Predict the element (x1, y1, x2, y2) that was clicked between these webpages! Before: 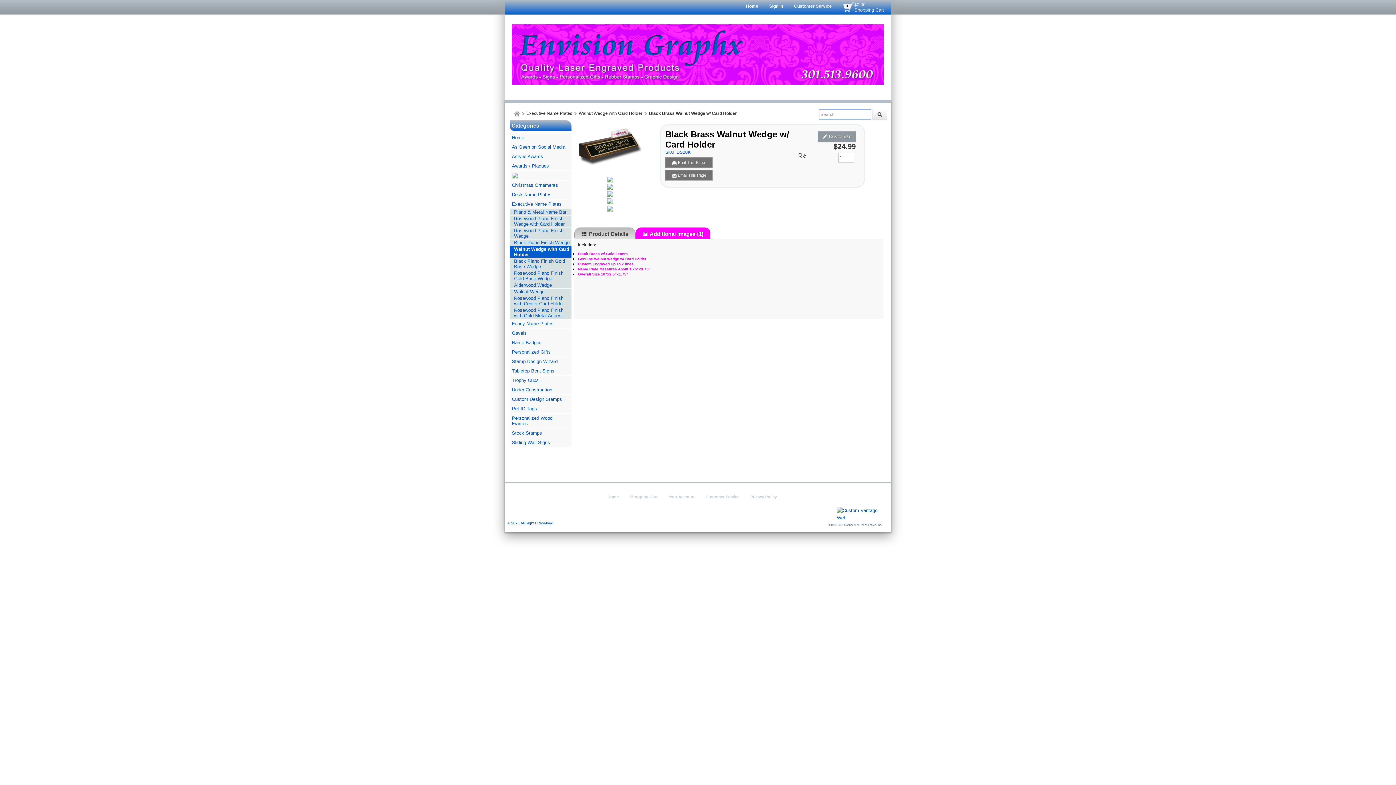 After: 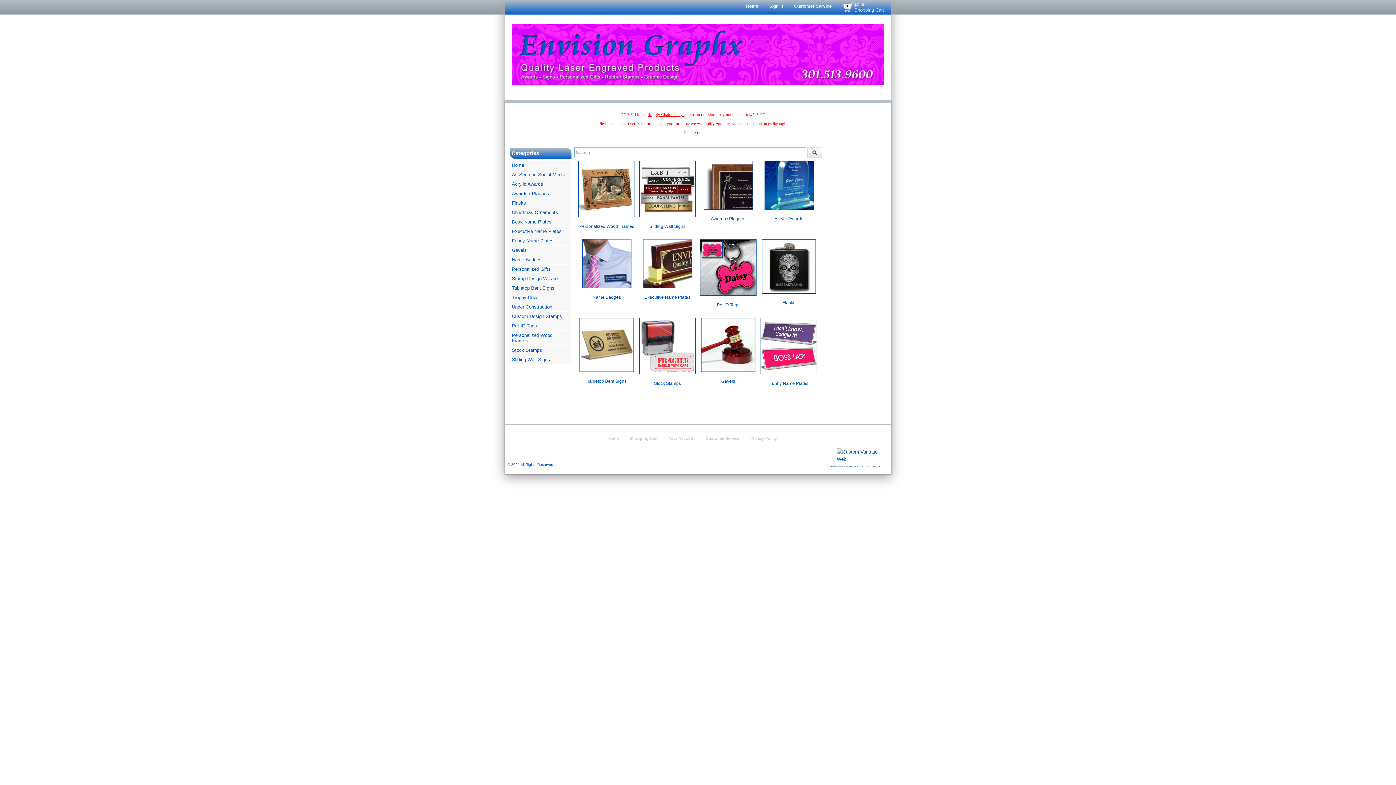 Action: bbox: (509, 133, 571, 142) label: Home